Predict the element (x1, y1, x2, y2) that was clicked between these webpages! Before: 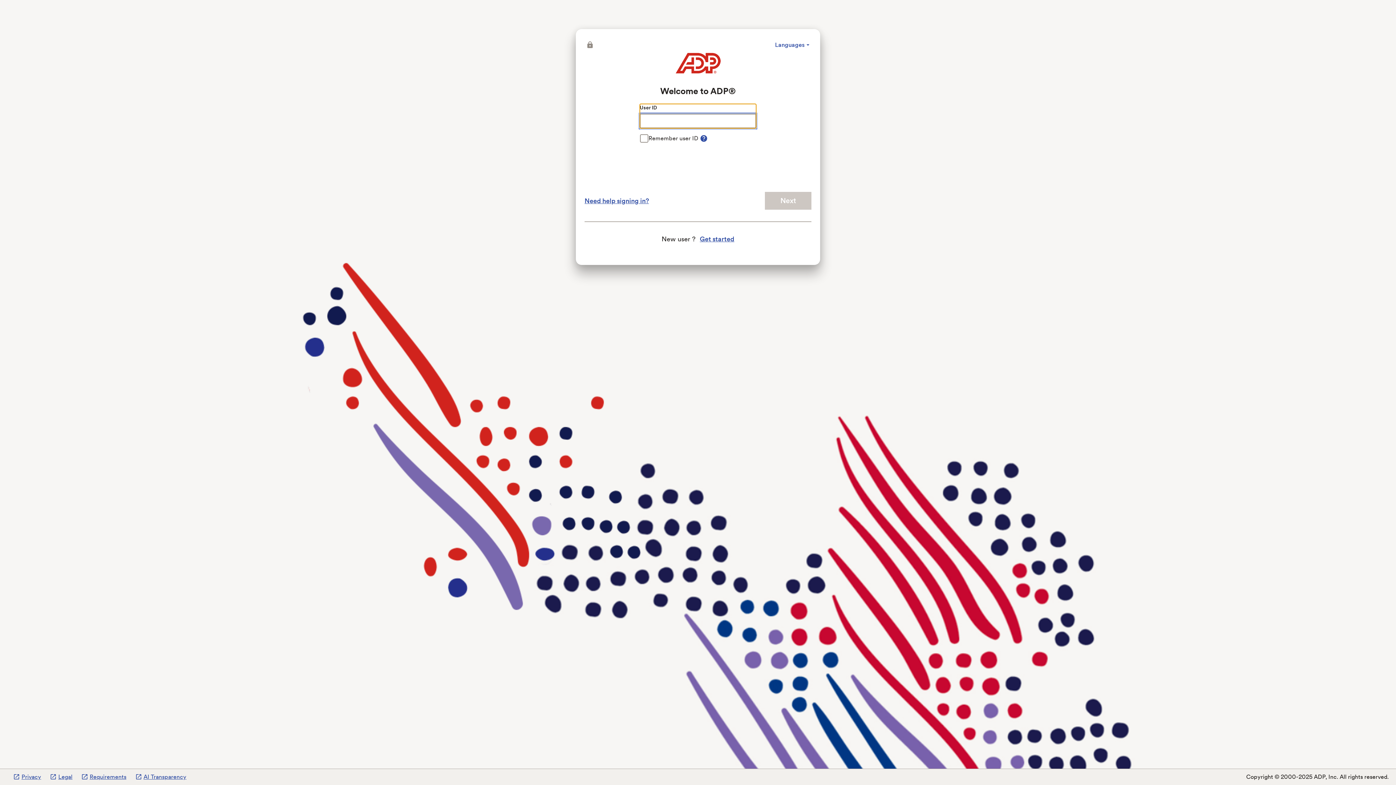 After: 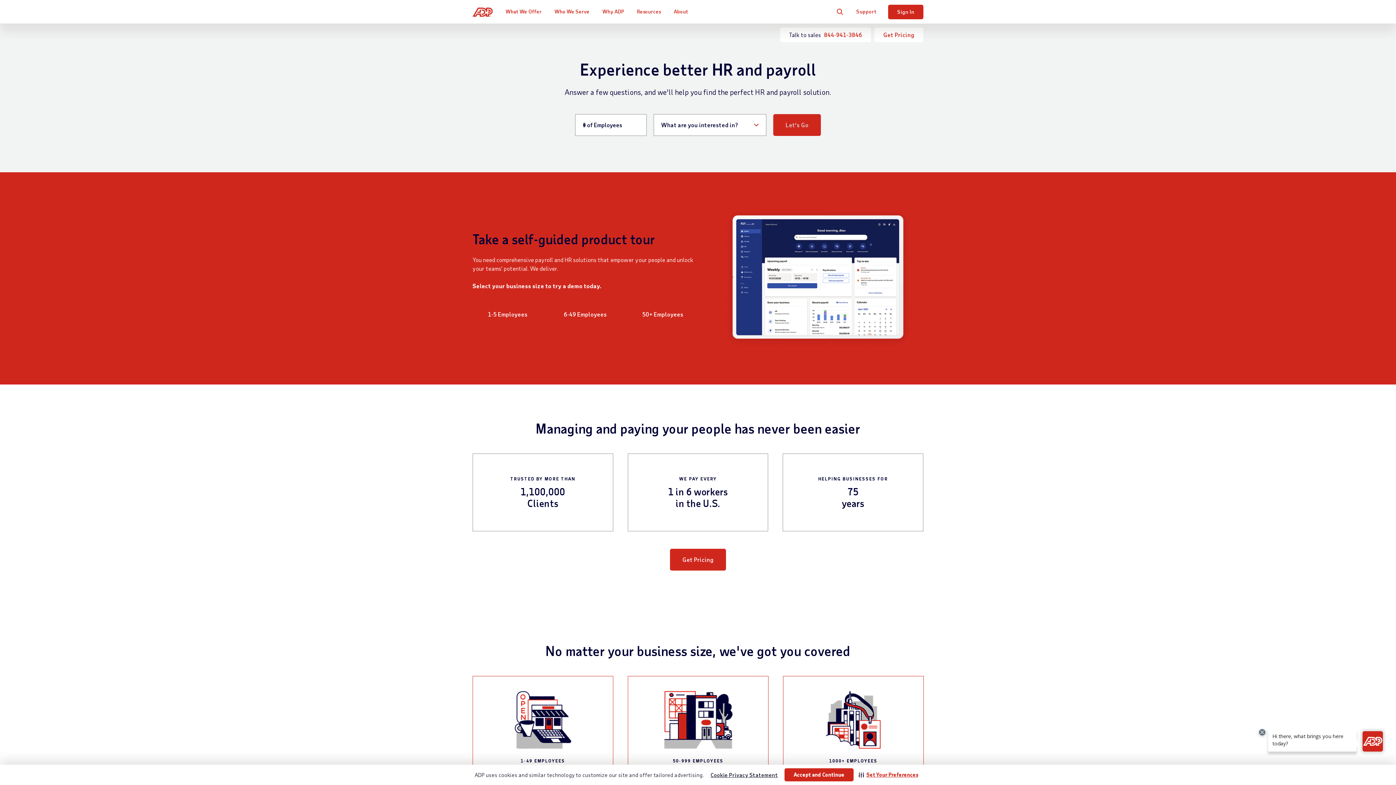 Action: bbox: (675, 37, 720, 59)